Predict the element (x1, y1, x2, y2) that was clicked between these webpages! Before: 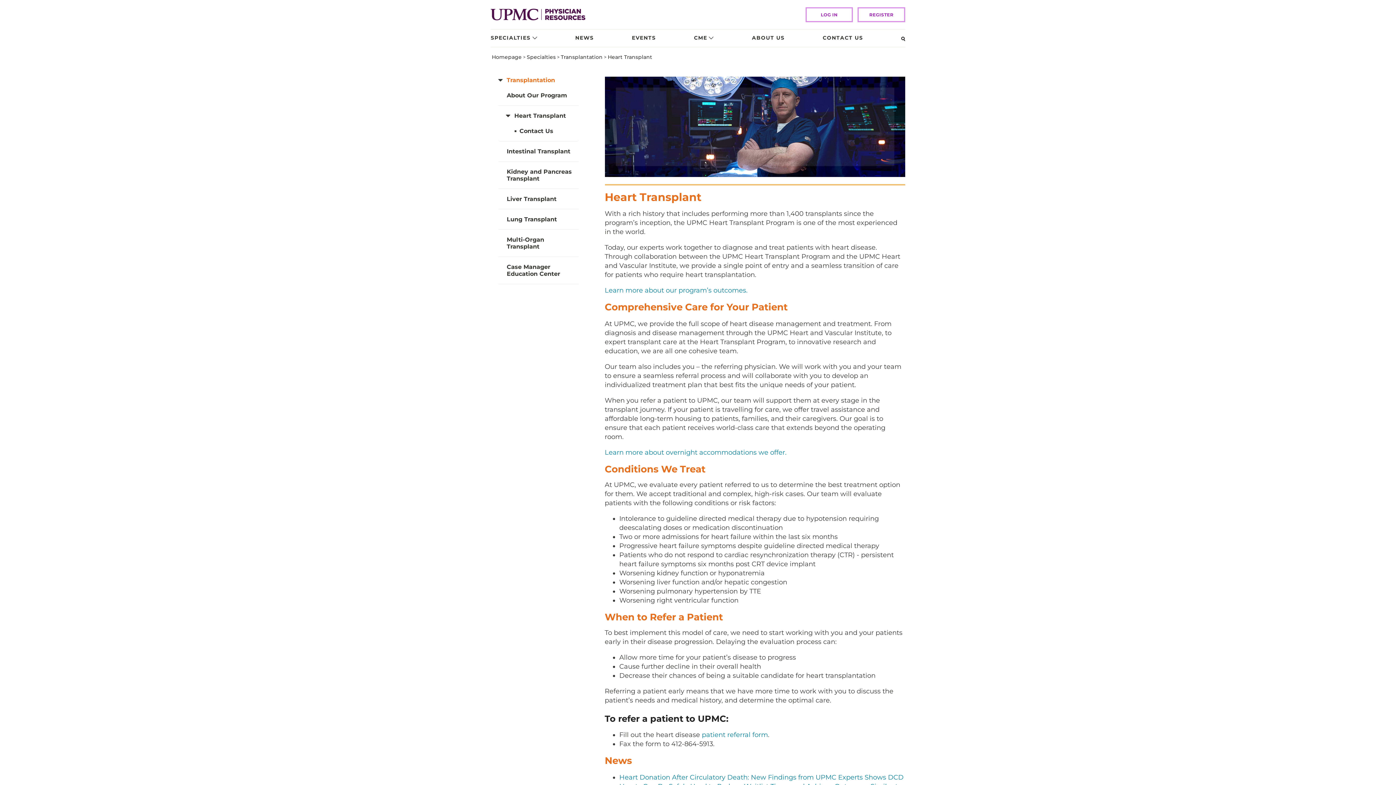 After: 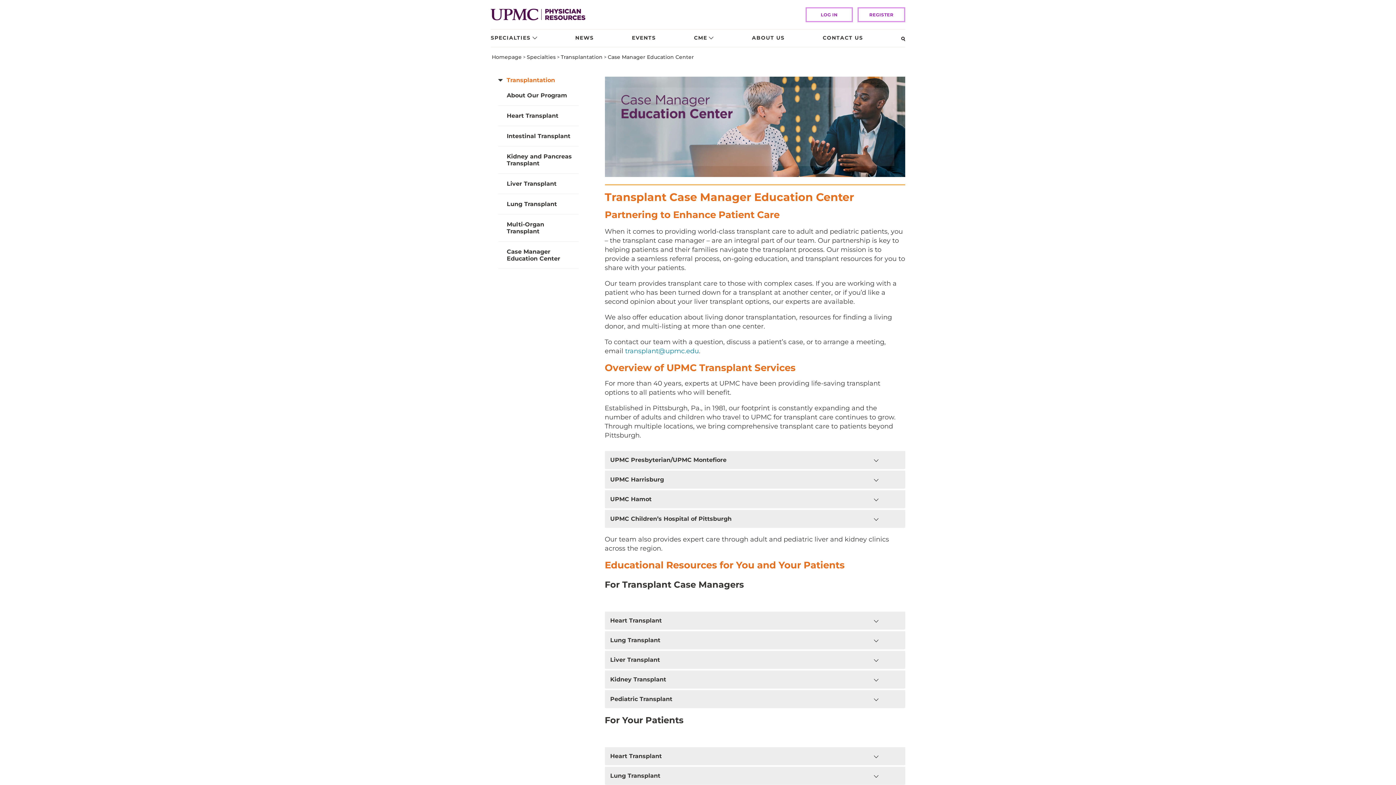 Action: bbox: (506, 263, 578, 277) label: Case Manager Education Center